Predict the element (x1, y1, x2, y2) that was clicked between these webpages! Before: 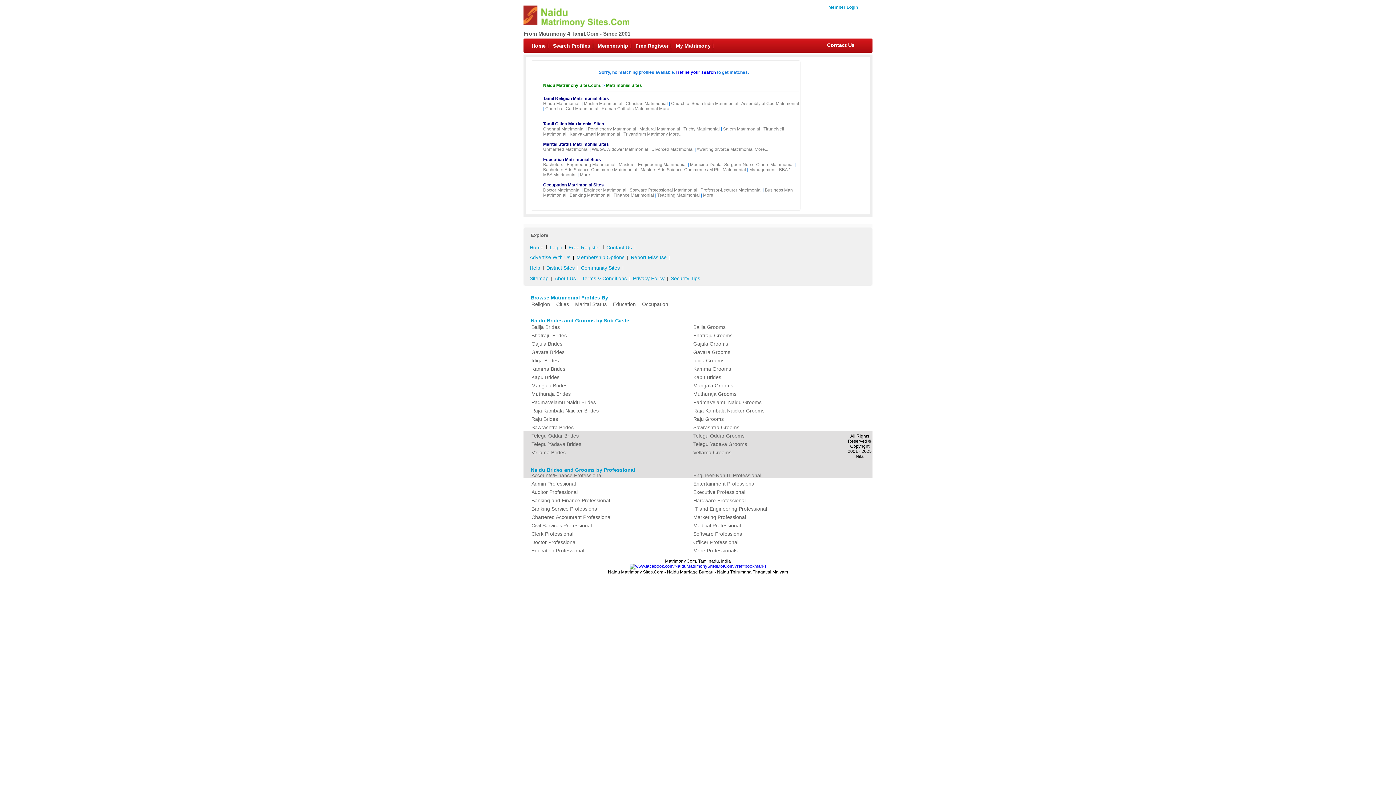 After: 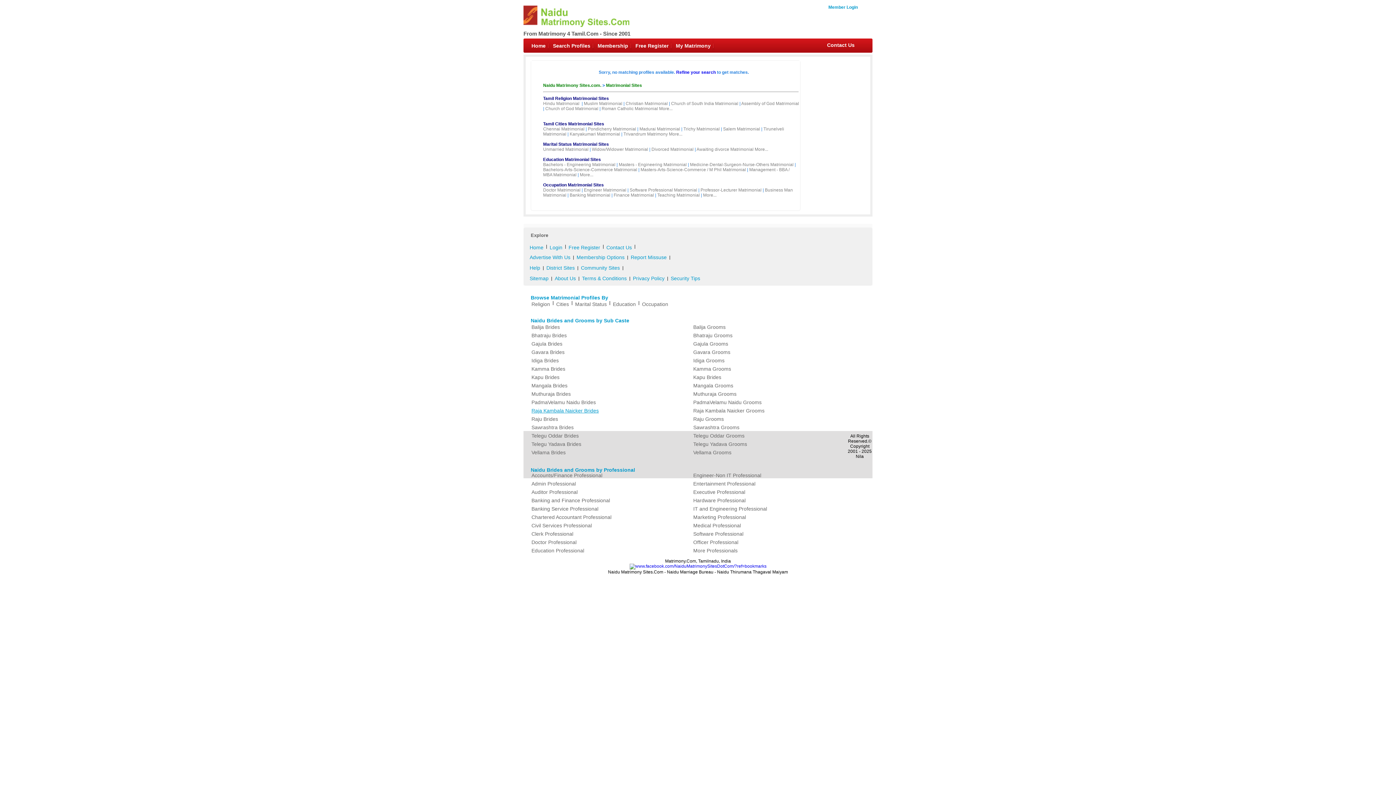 Action: label: Raja Kambala Naicker Brides bbox: (529, 406, 683, 415)